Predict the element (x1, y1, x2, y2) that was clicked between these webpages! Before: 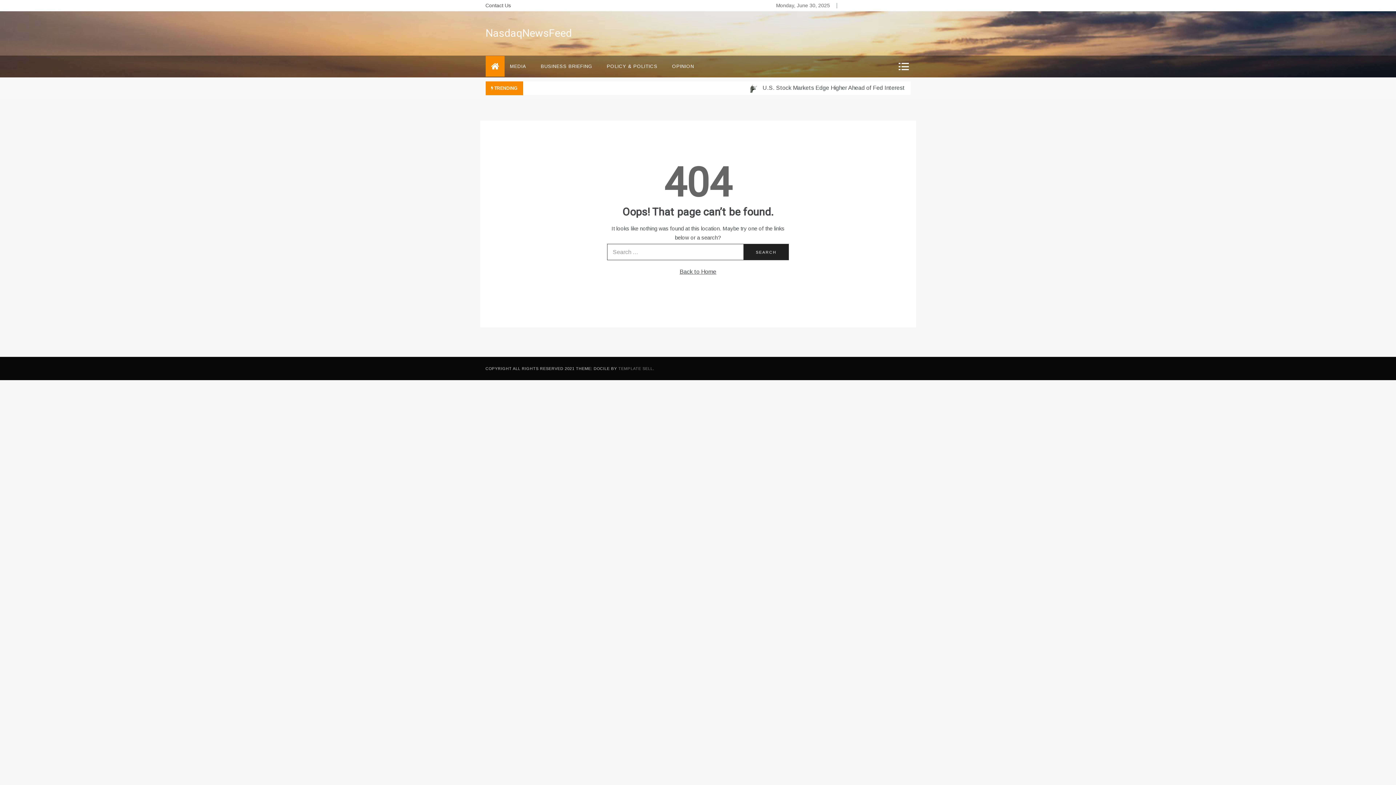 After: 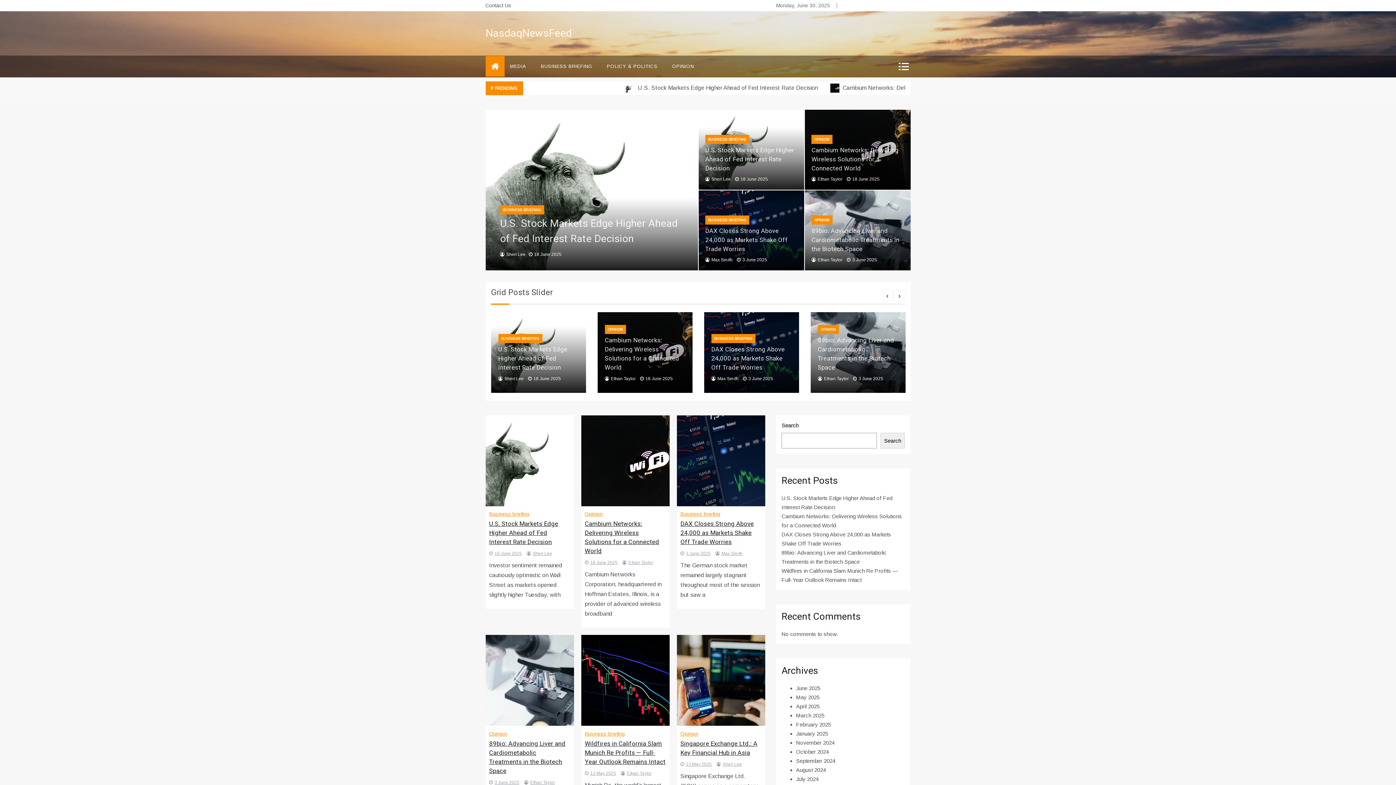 Action: label: NasdaqNewsFeed bbox: (485, 25, 571, 41)